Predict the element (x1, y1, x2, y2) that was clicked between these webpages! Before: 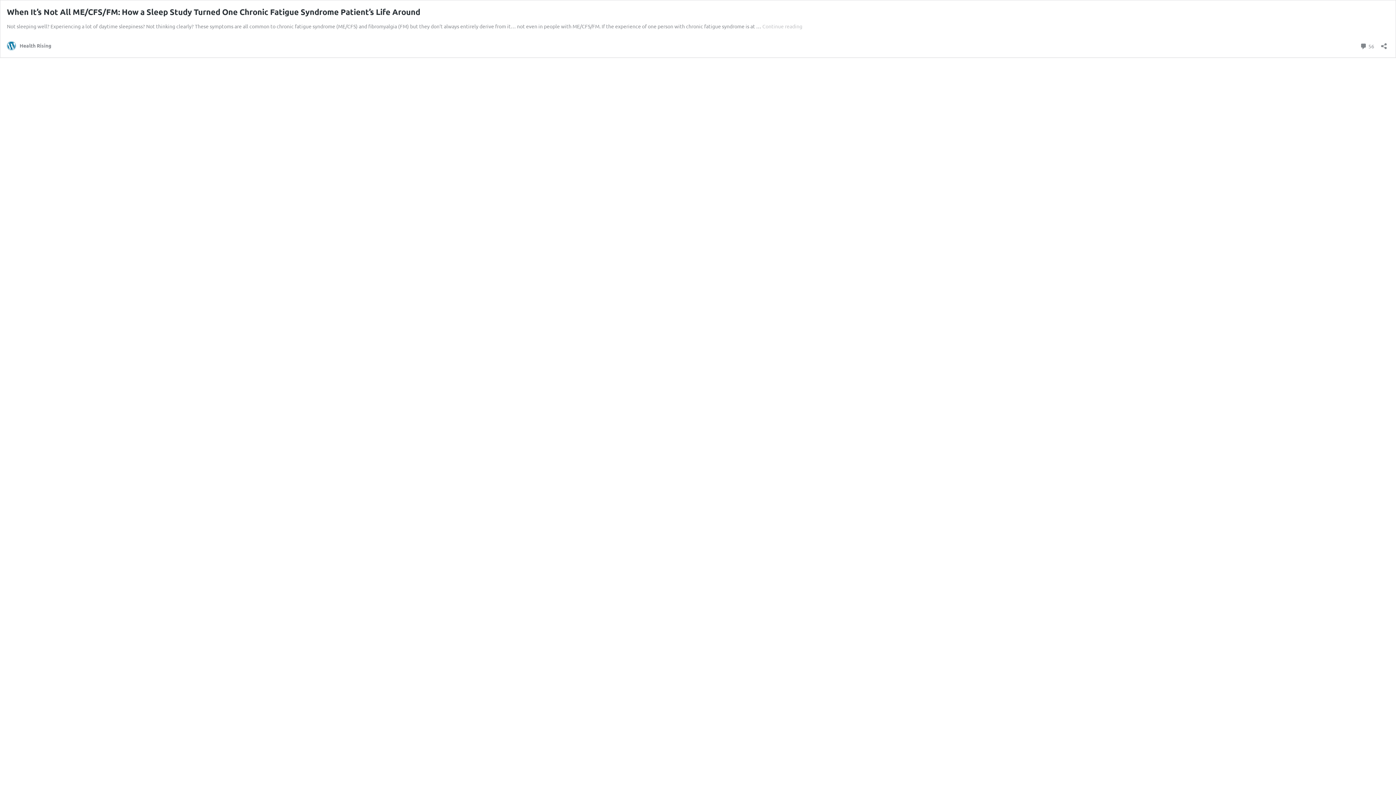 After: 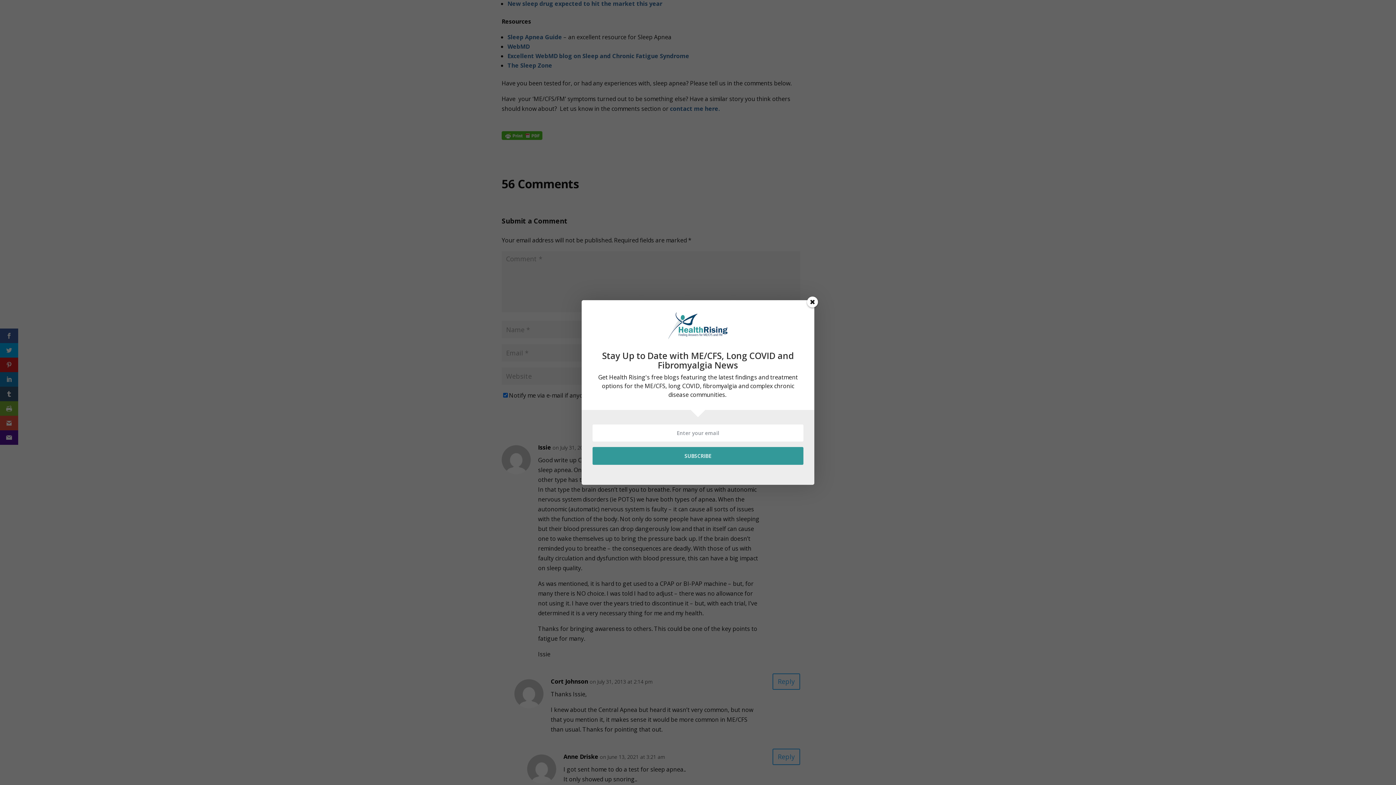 Action: label:  56
Comments bbox: (1360, 41, 1374, 50)